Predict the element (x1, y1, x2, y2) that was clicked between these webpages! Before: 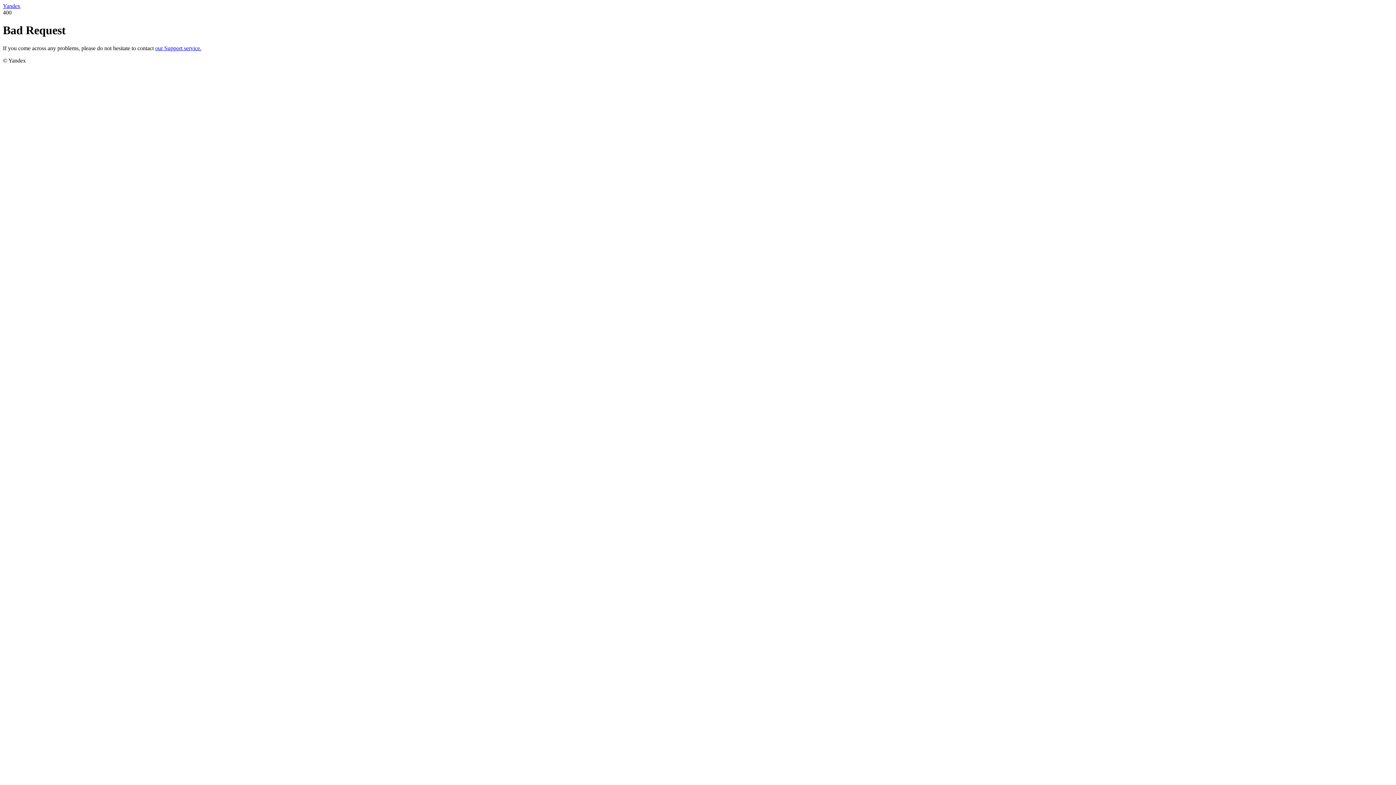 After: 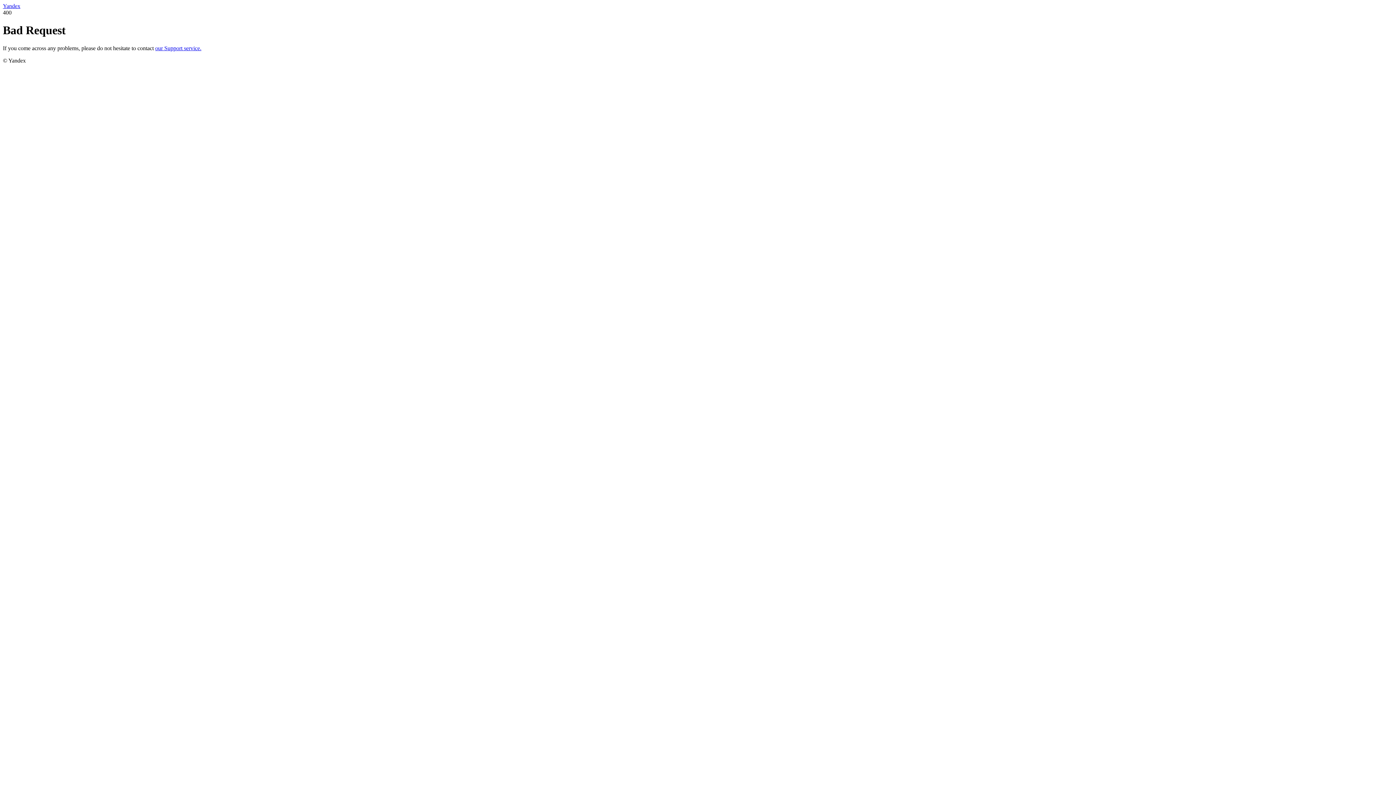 Action: label: our Support service. bbox: (155, 45, 201, 51)